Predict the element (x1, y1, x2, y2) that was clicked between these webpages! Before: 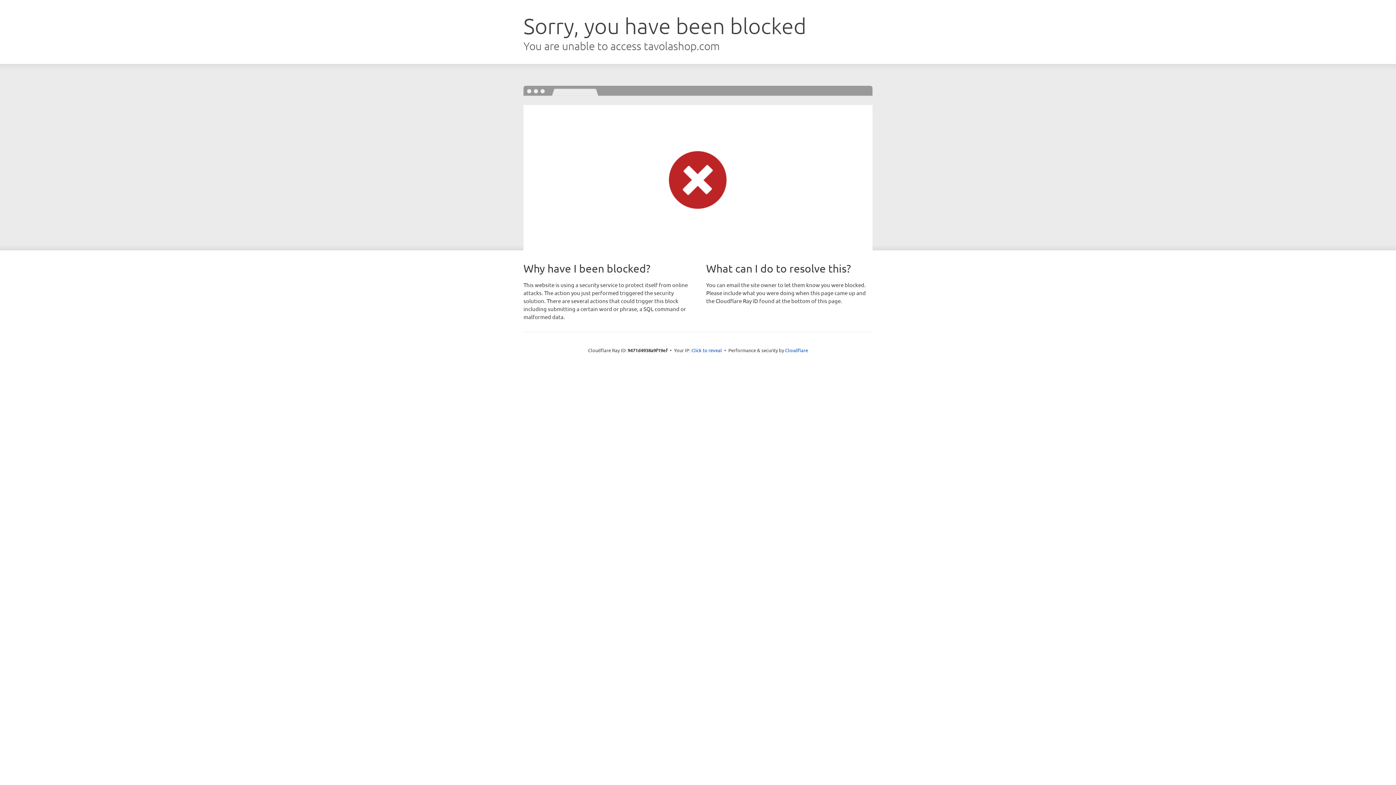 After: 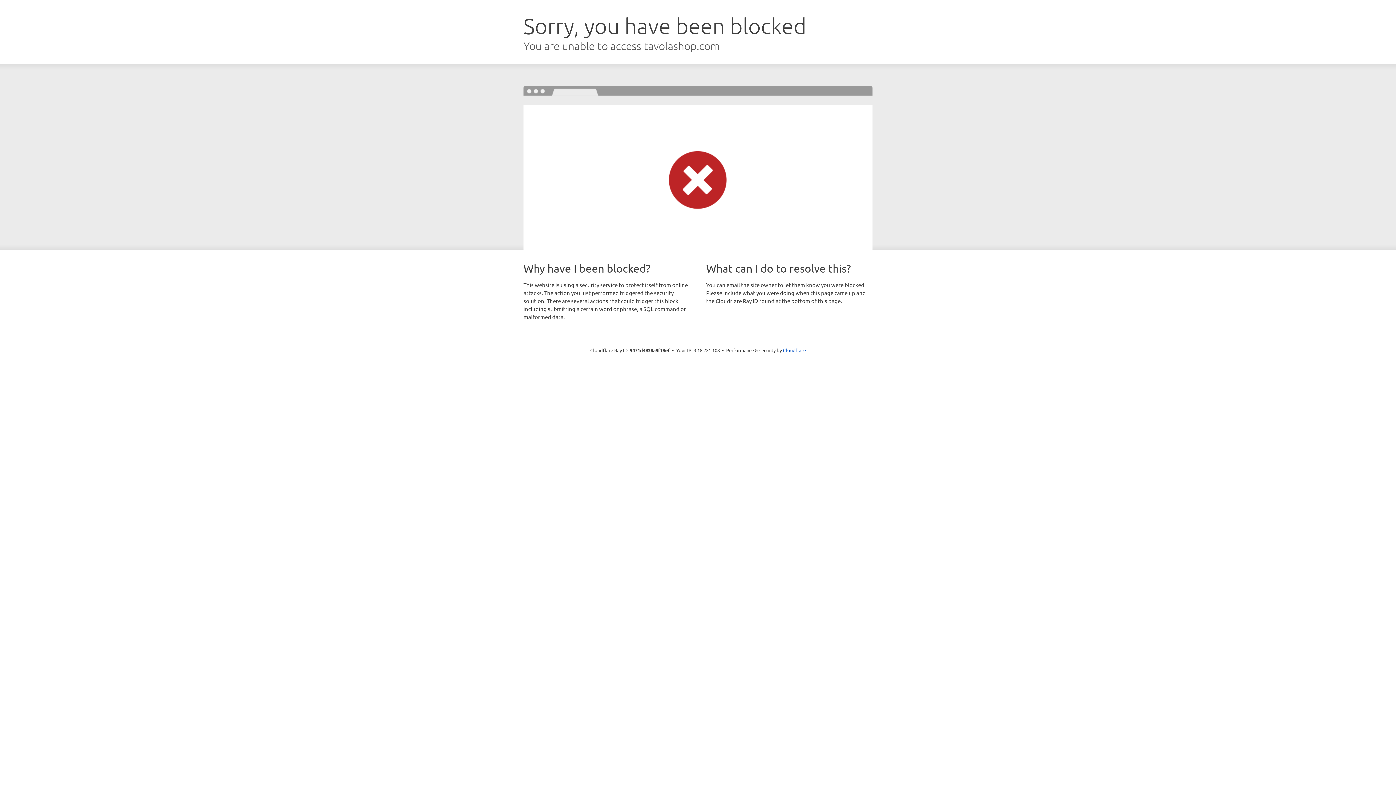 Action: label: Click to reveal bbox: (691, 346, 722, 353)